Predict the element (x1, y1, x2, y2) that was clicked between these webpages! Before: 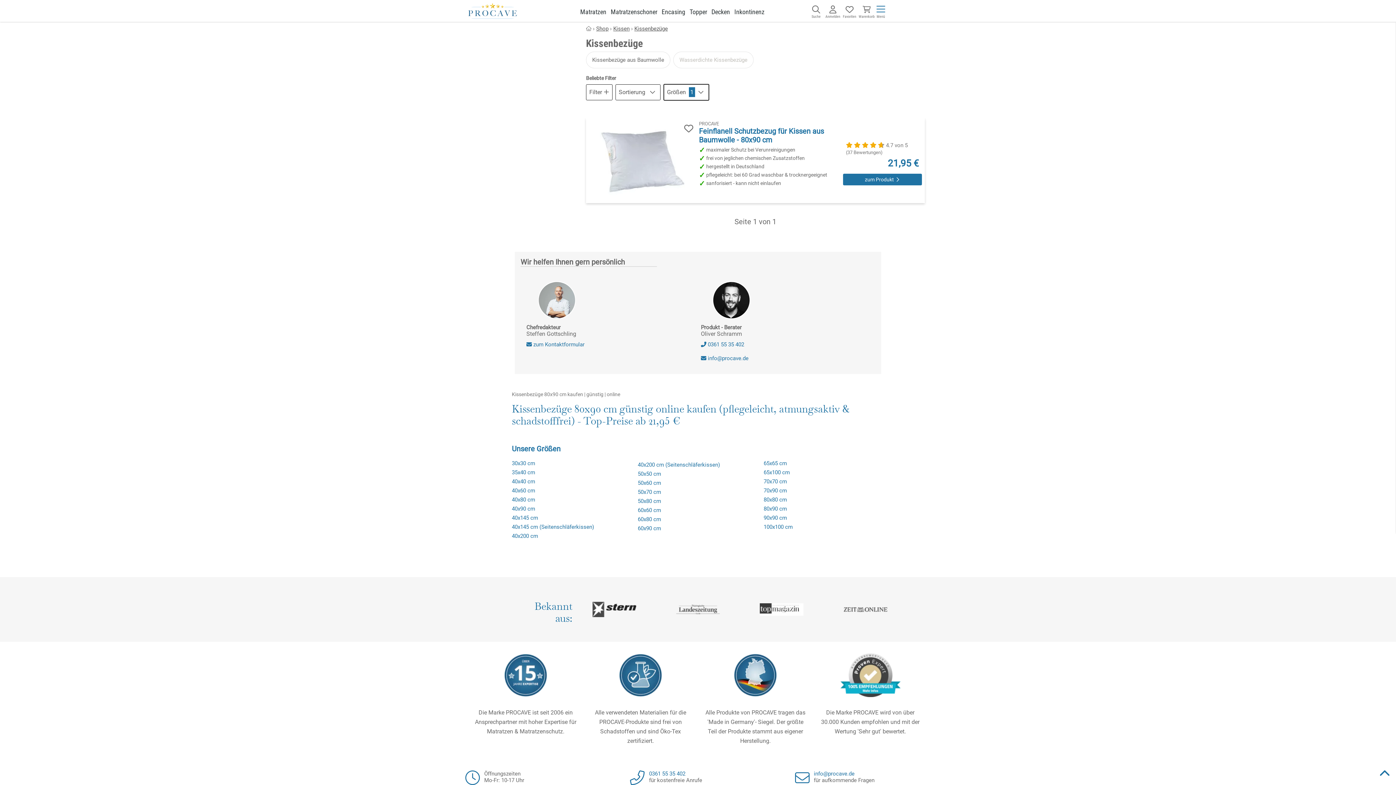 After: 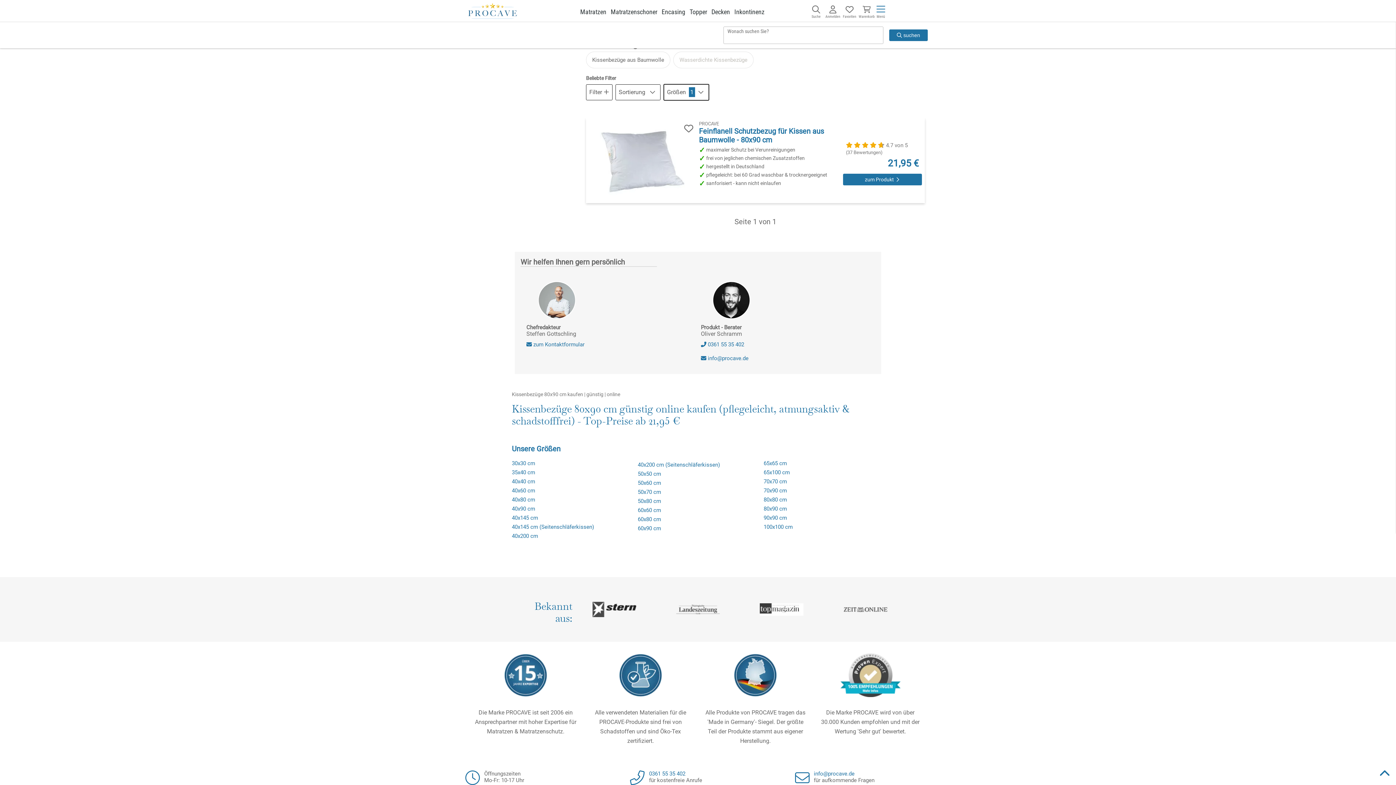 Action: label: Suche bbox: (808, 4, 824, 18)